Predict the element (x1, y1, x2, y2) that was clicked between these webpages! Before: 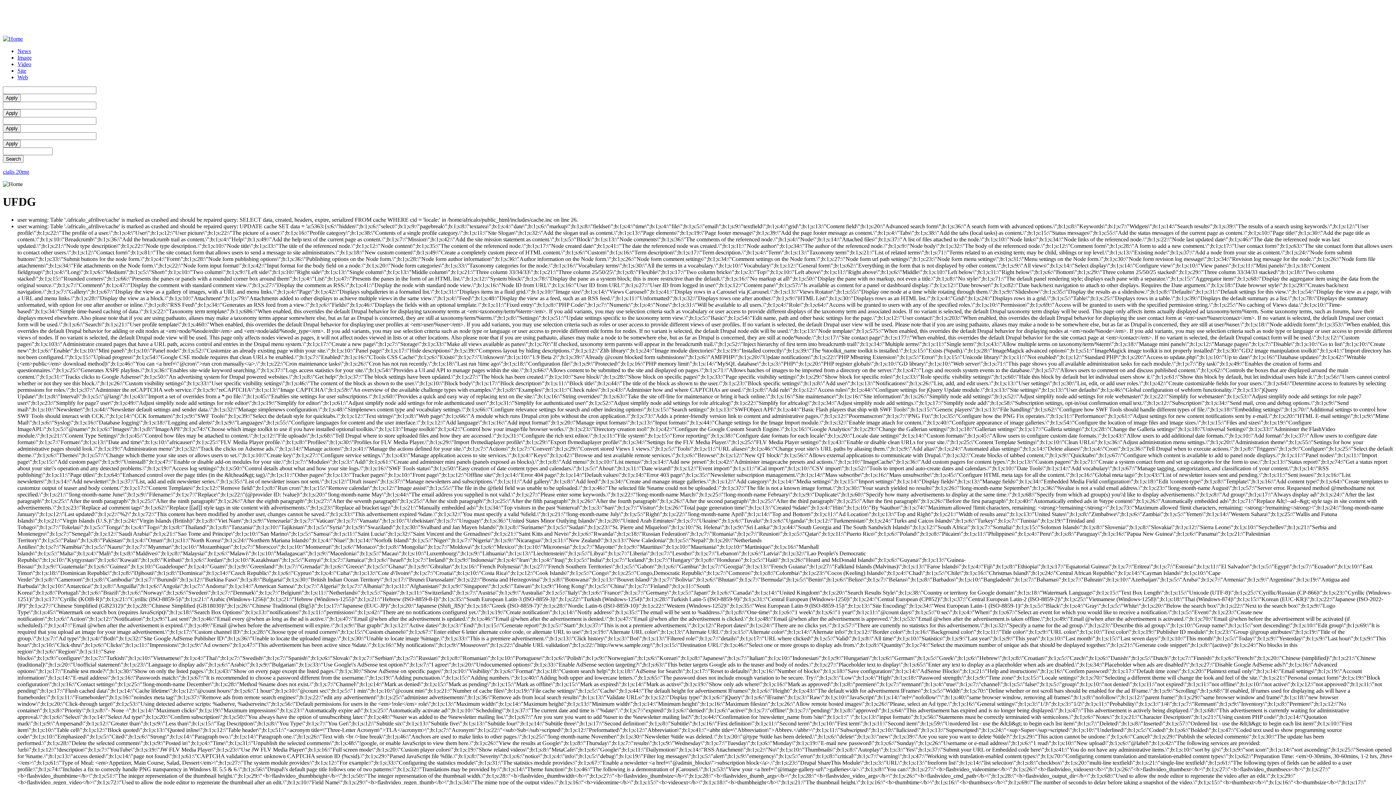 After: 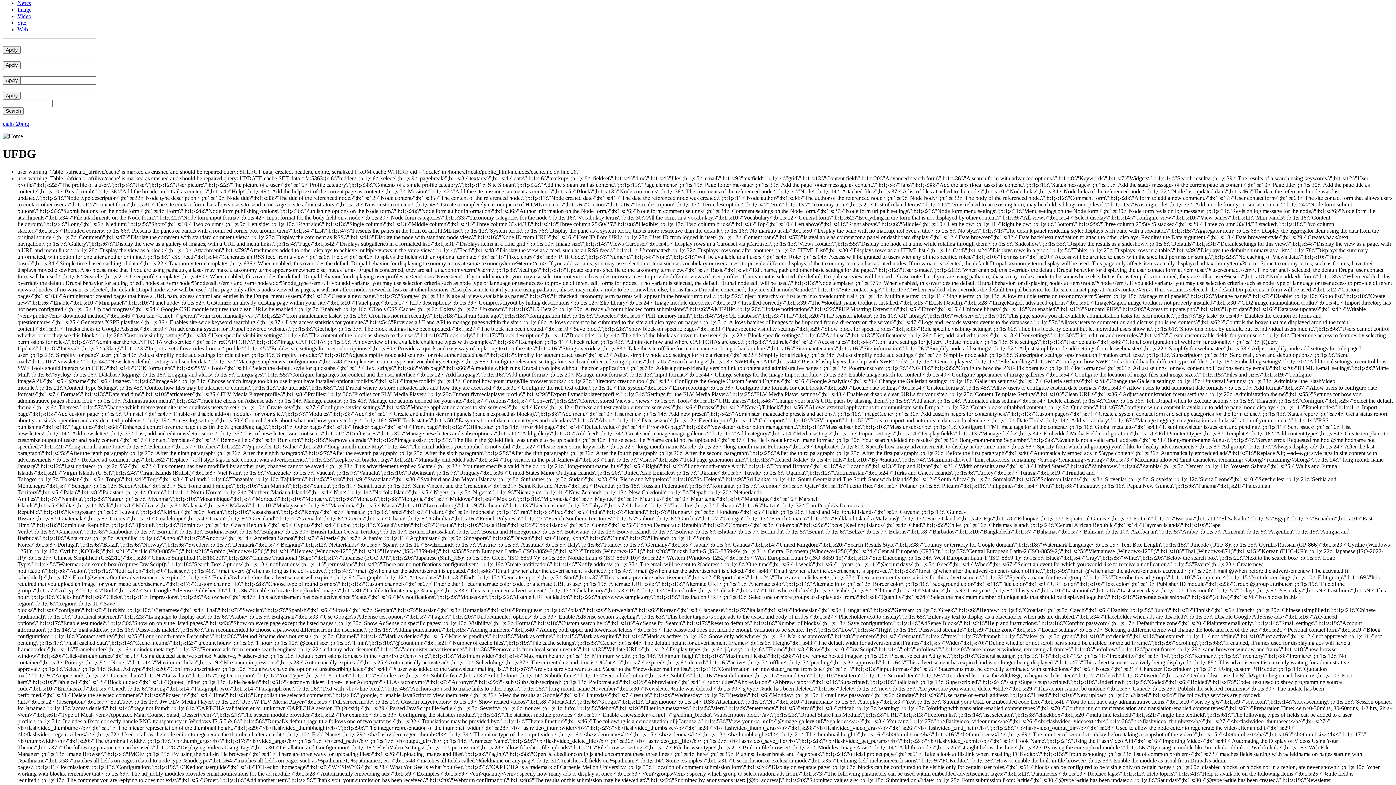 Action: bbox: (17, 54, 31, 60) label: Image